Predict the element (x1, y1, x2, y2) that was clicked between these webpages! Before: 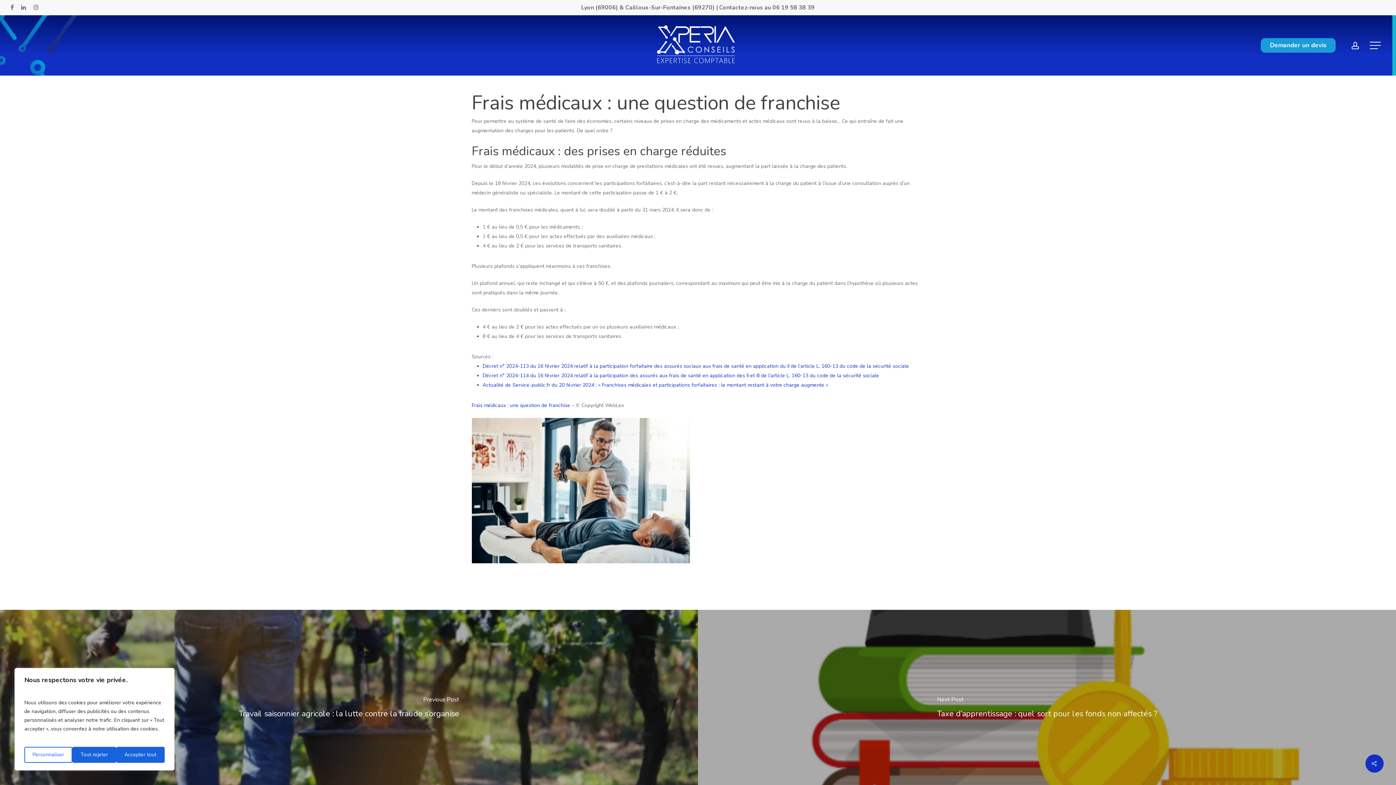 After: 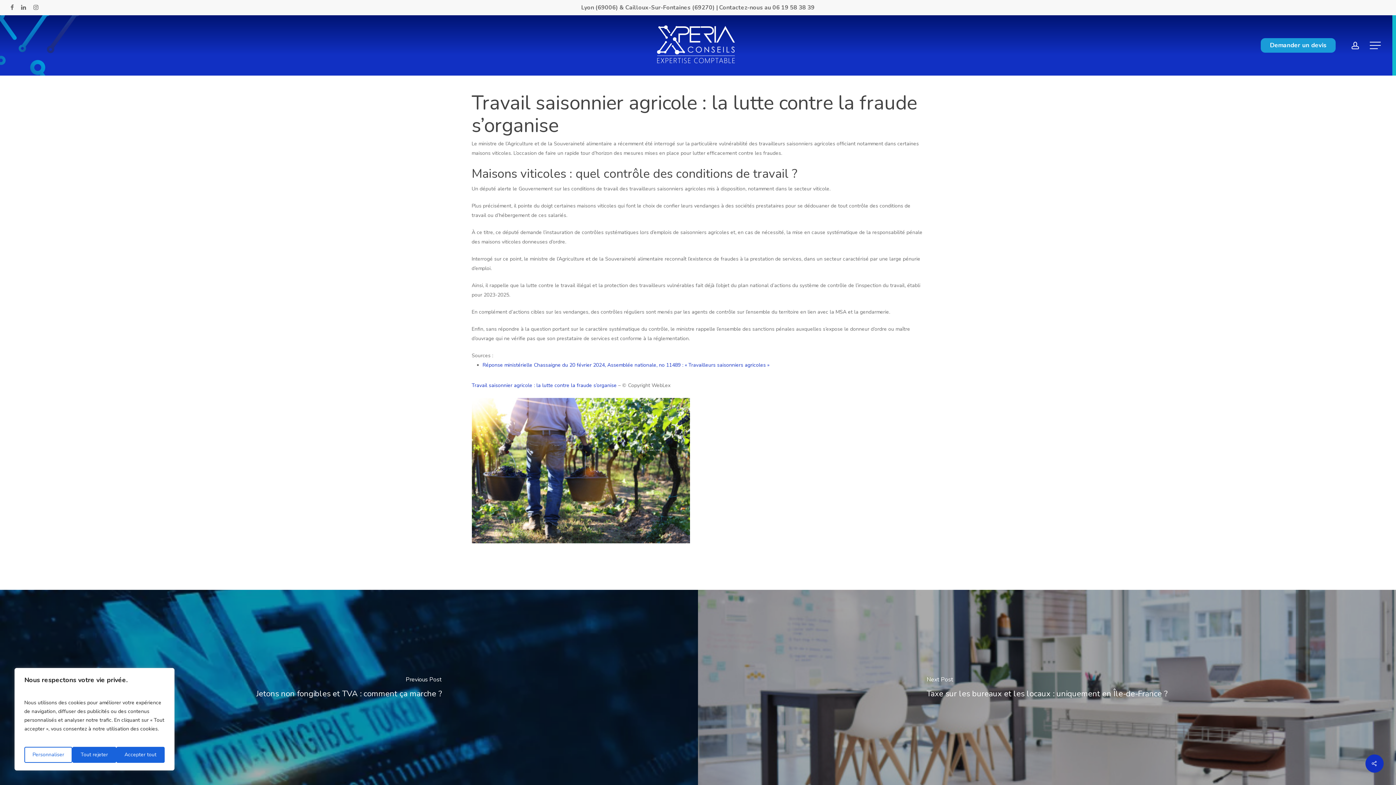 Action: bbox: (0, 610, 698, 808)